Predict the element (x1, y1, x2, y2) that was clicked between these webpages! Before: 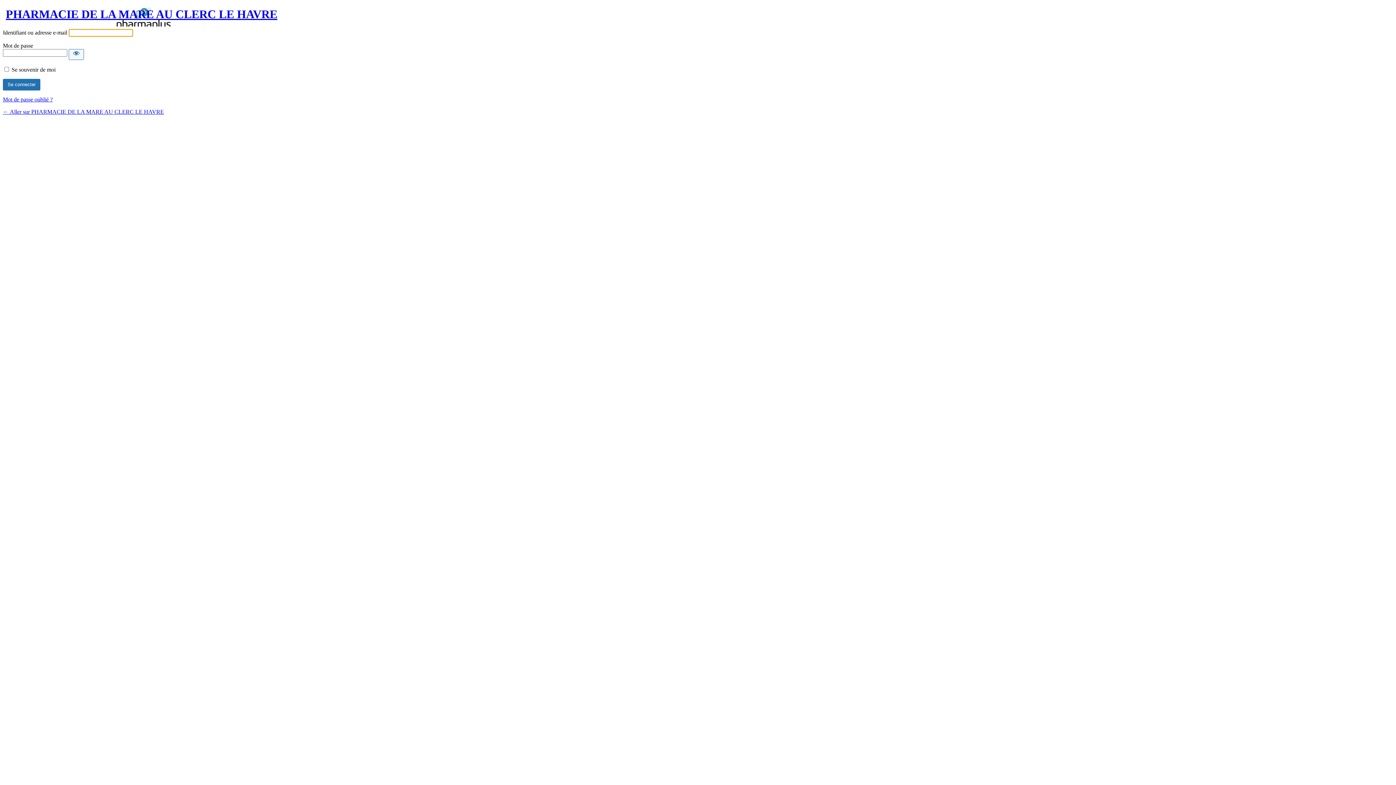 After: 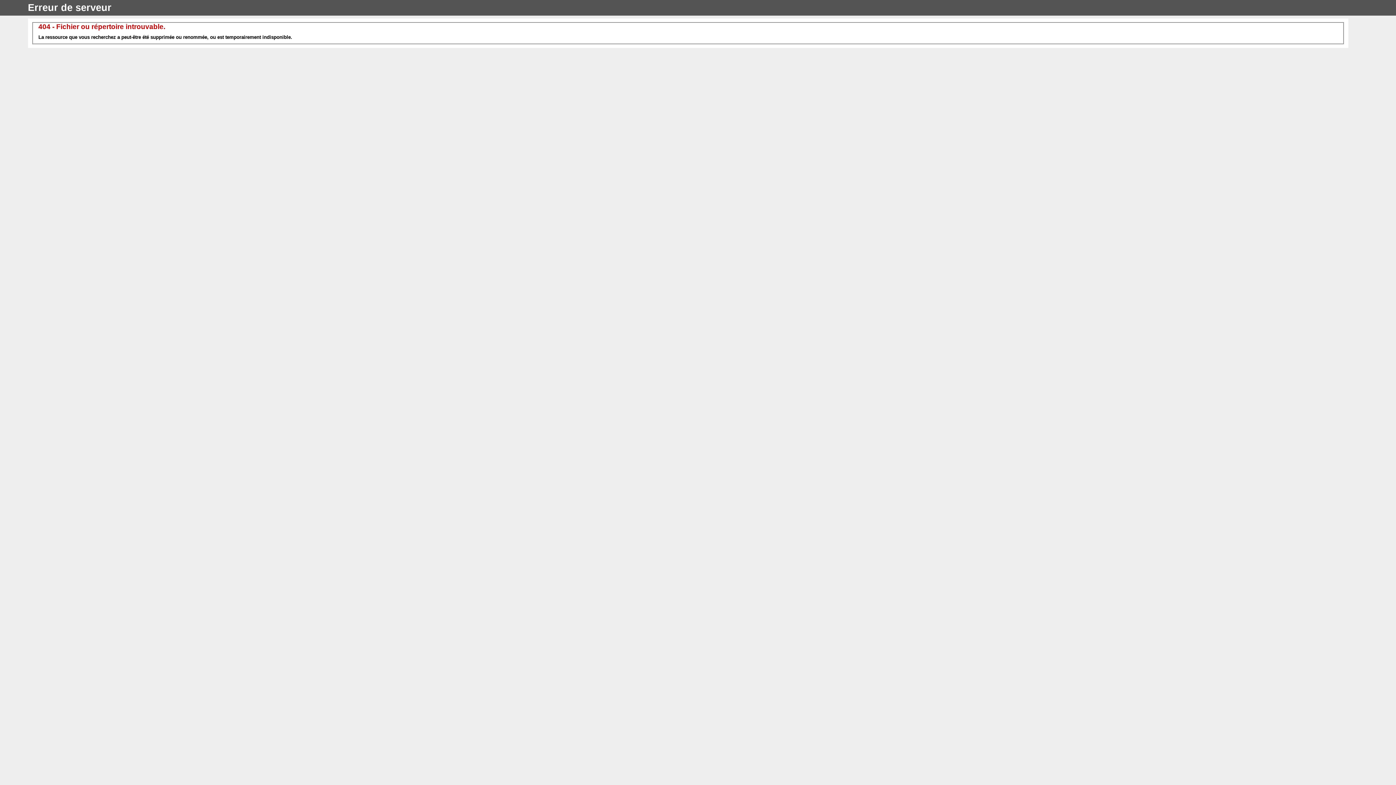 Action: label: Mot de passe oublié ? bbox: (2, 96, 52, 102)